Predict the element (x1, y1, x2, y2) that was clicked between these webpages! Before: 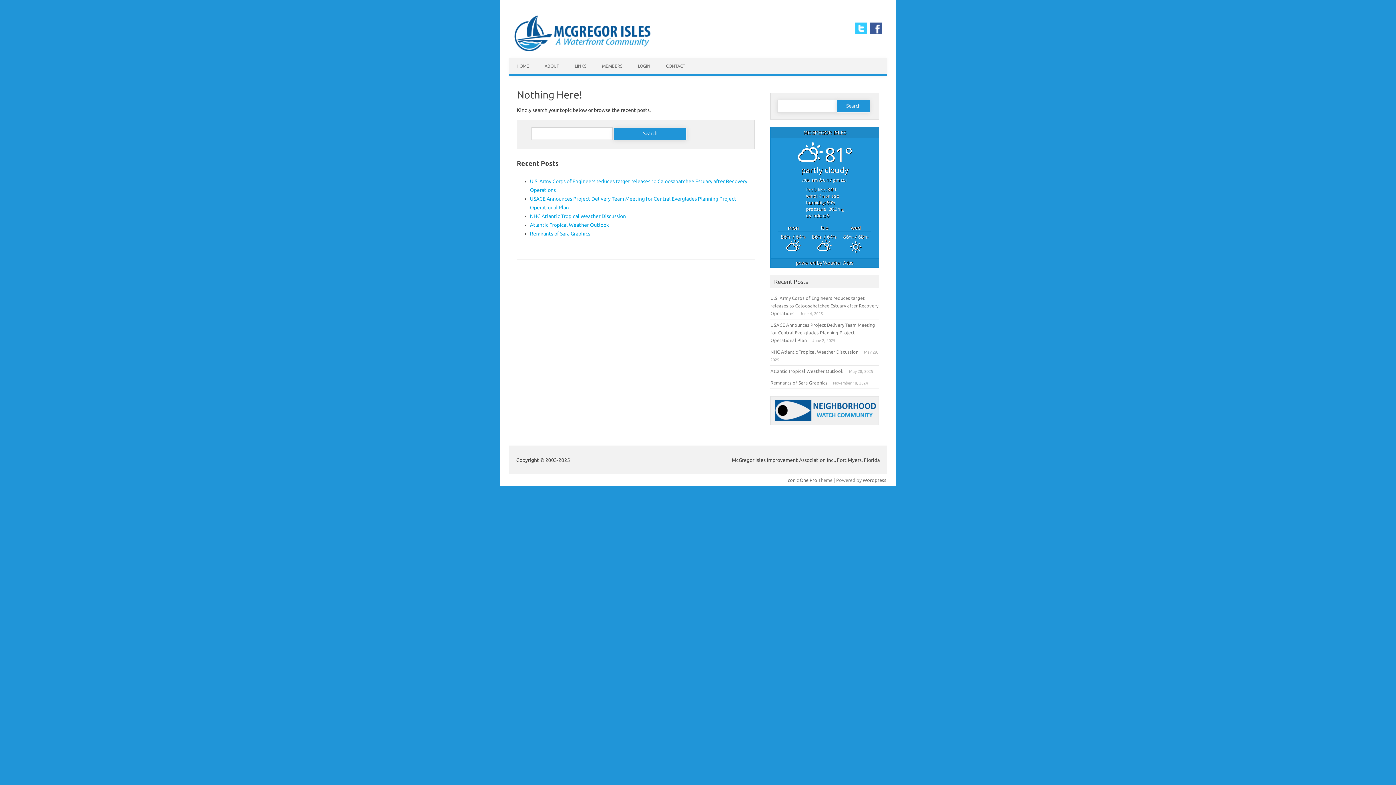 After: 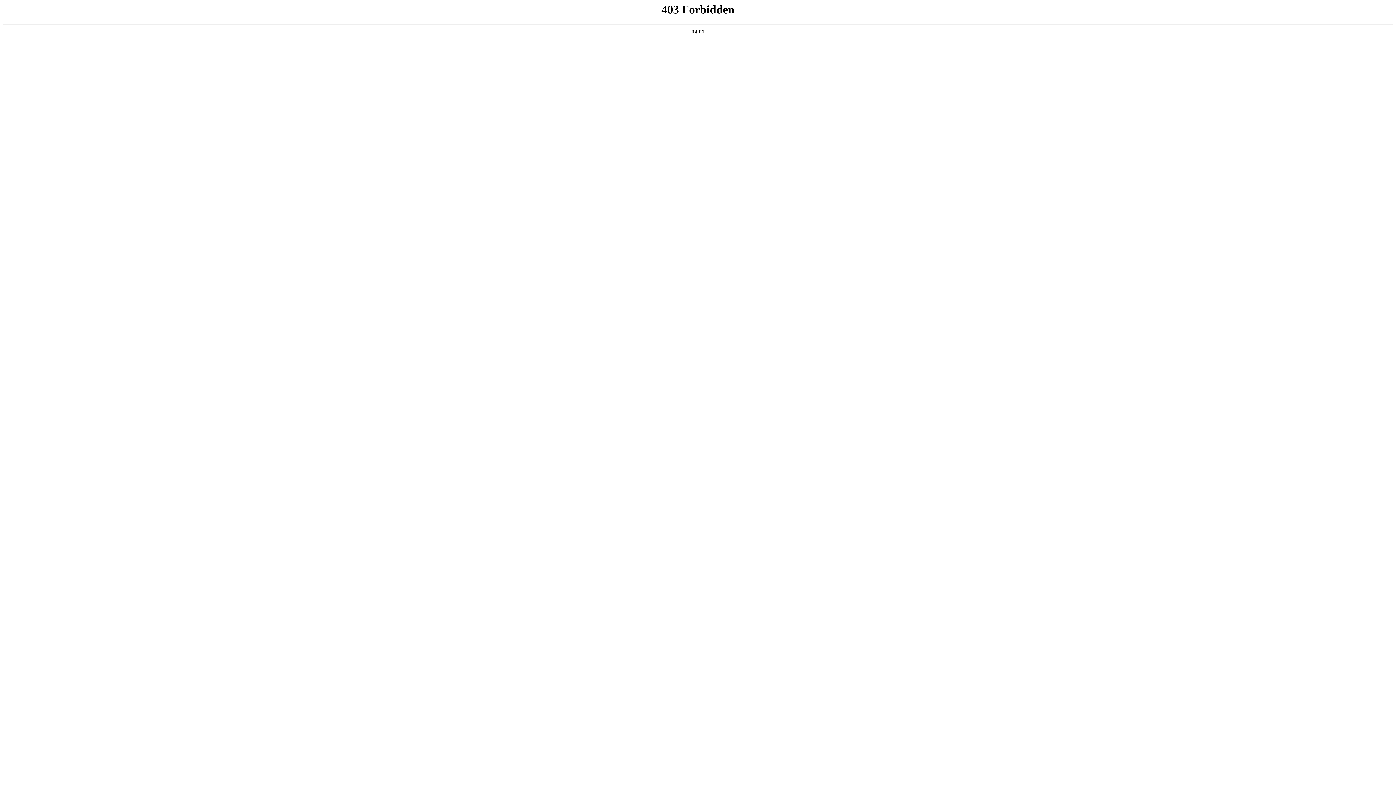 Action: label: Wordpress bbox: (862, 477, 886, 483)